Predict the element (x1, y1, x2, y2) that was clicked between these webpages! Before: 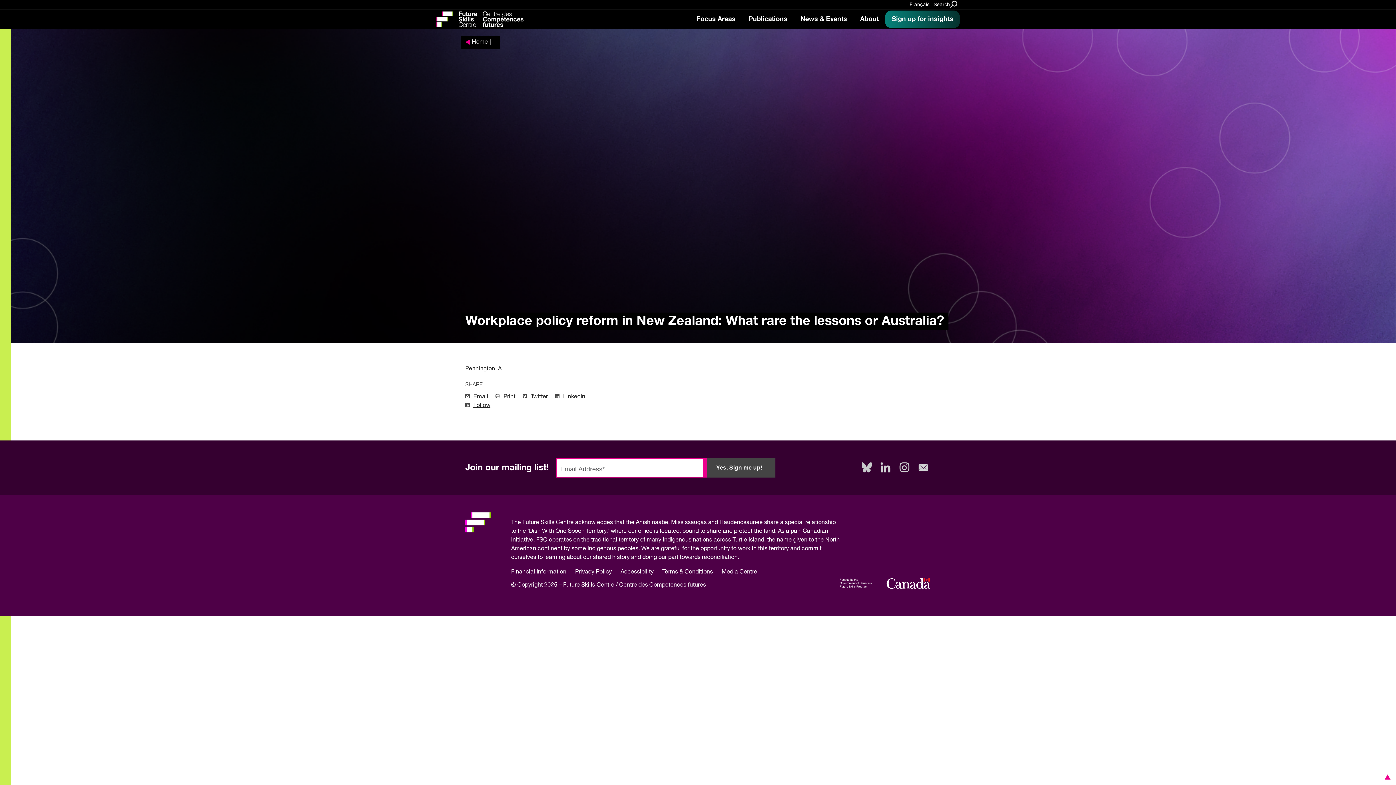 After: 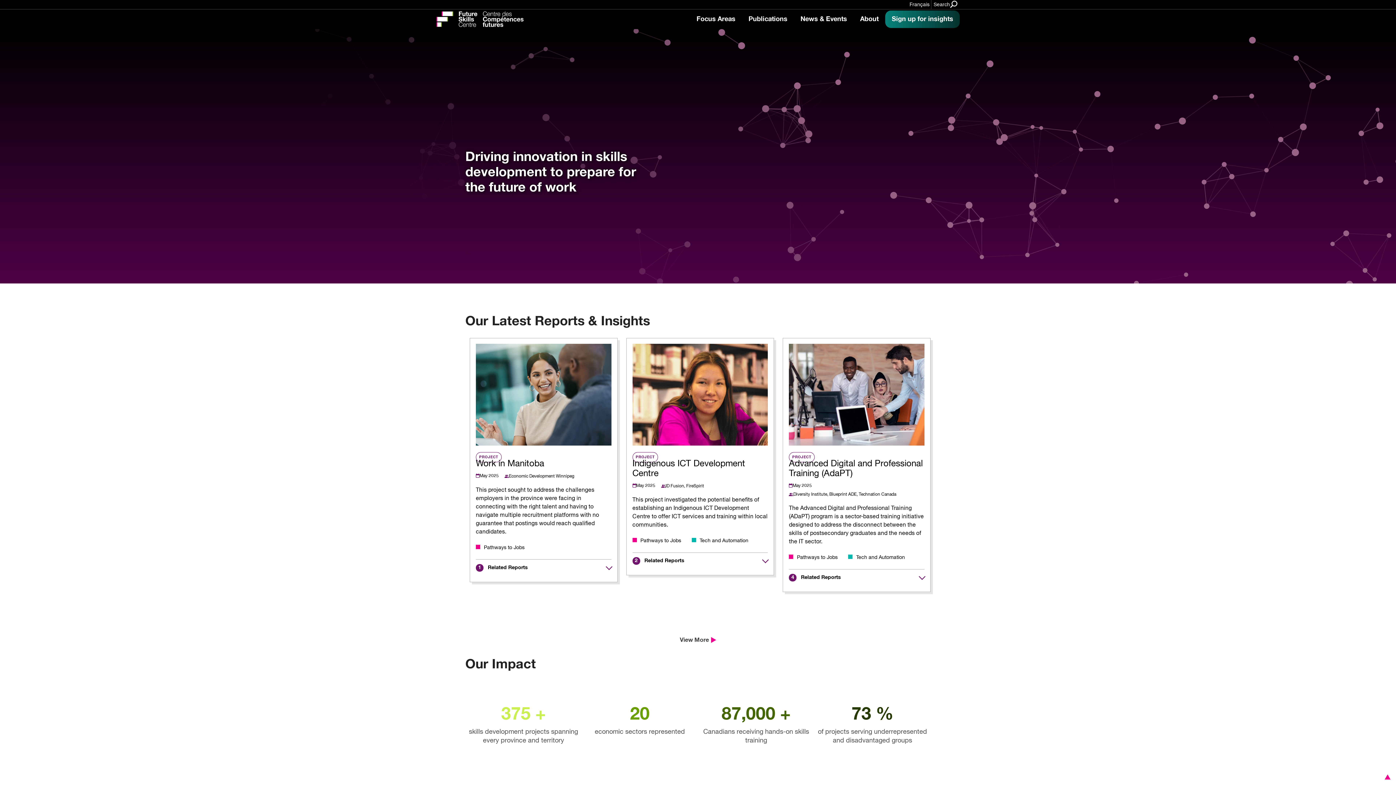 Action: bbox: (436, 15, 523, 22)